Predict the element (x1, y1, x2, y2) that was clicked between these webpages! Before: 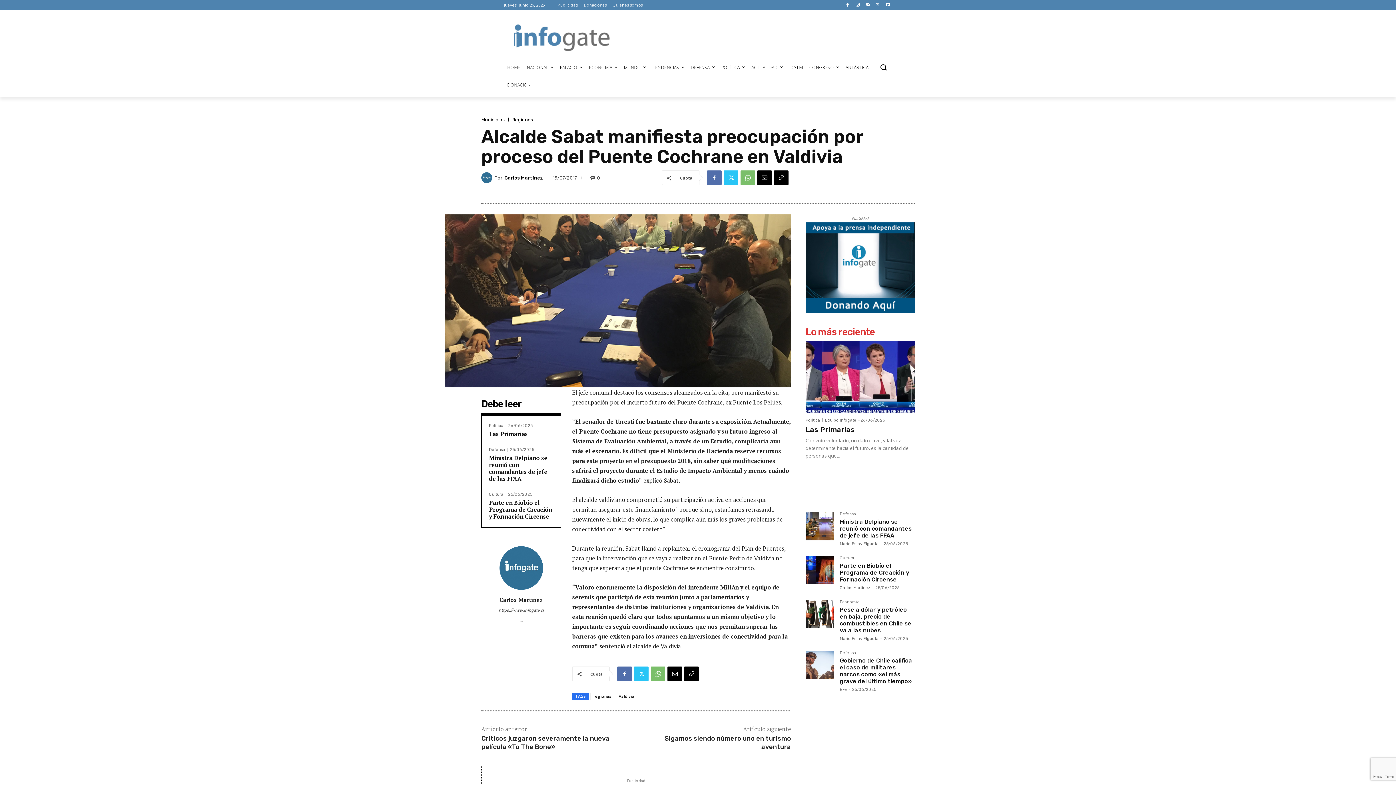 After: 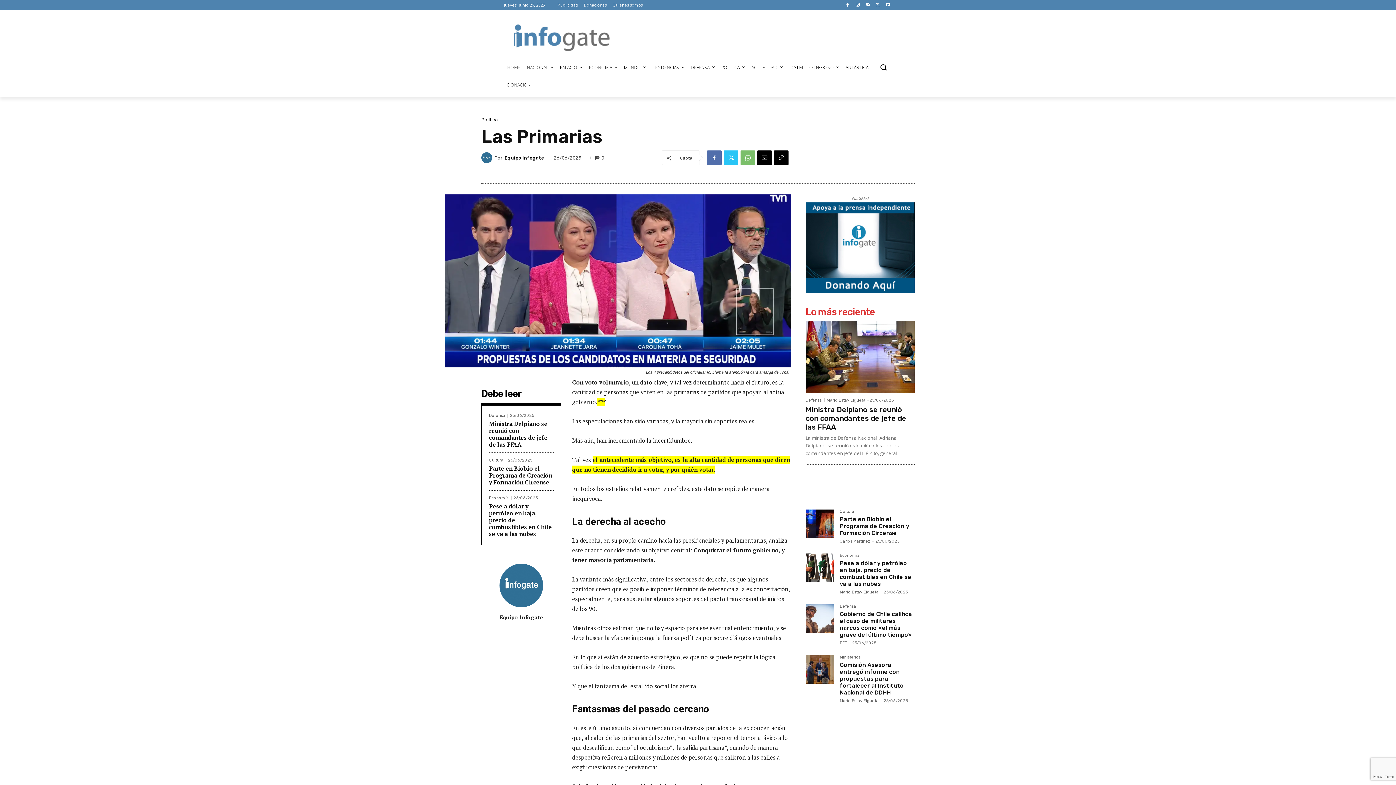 Action: label: Las Primarias bbox: (489, 430, 528, 438)